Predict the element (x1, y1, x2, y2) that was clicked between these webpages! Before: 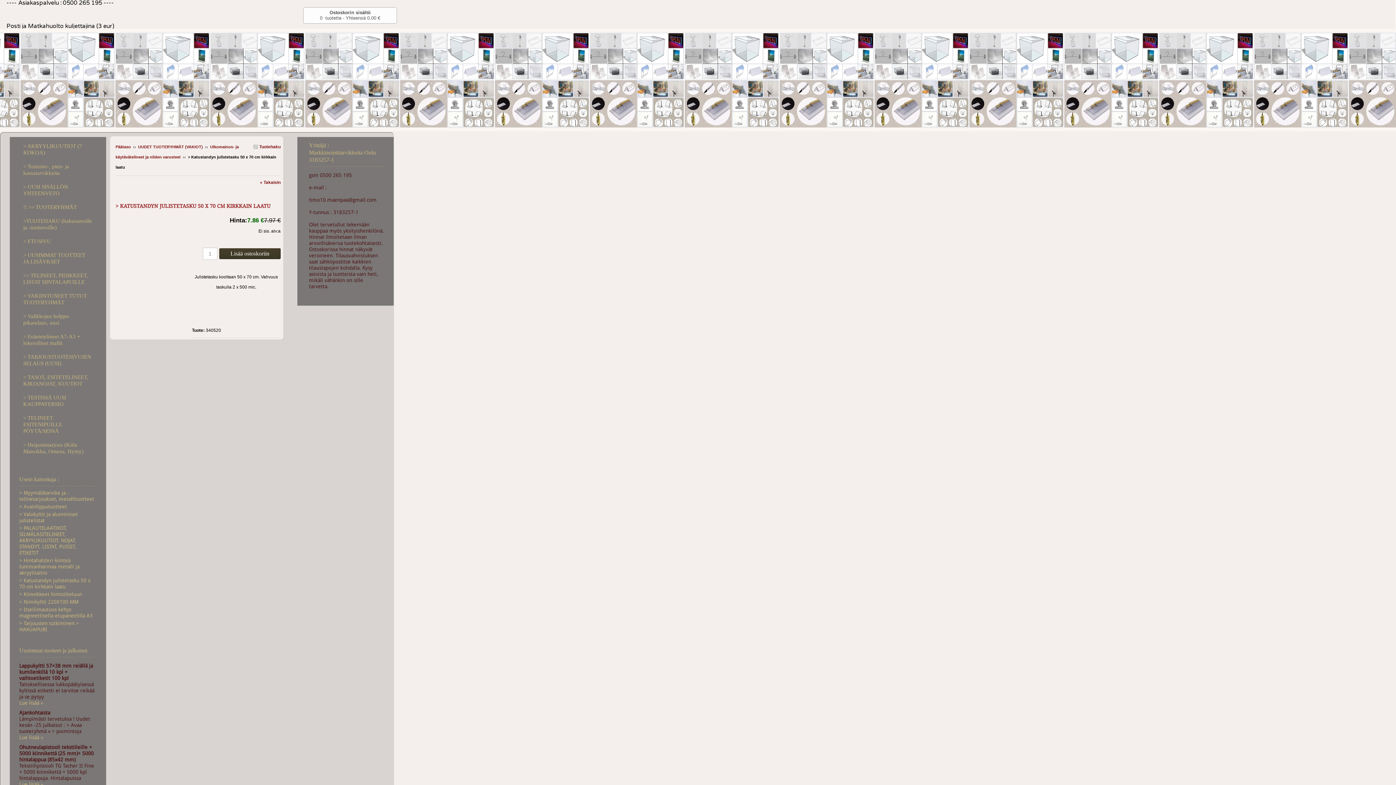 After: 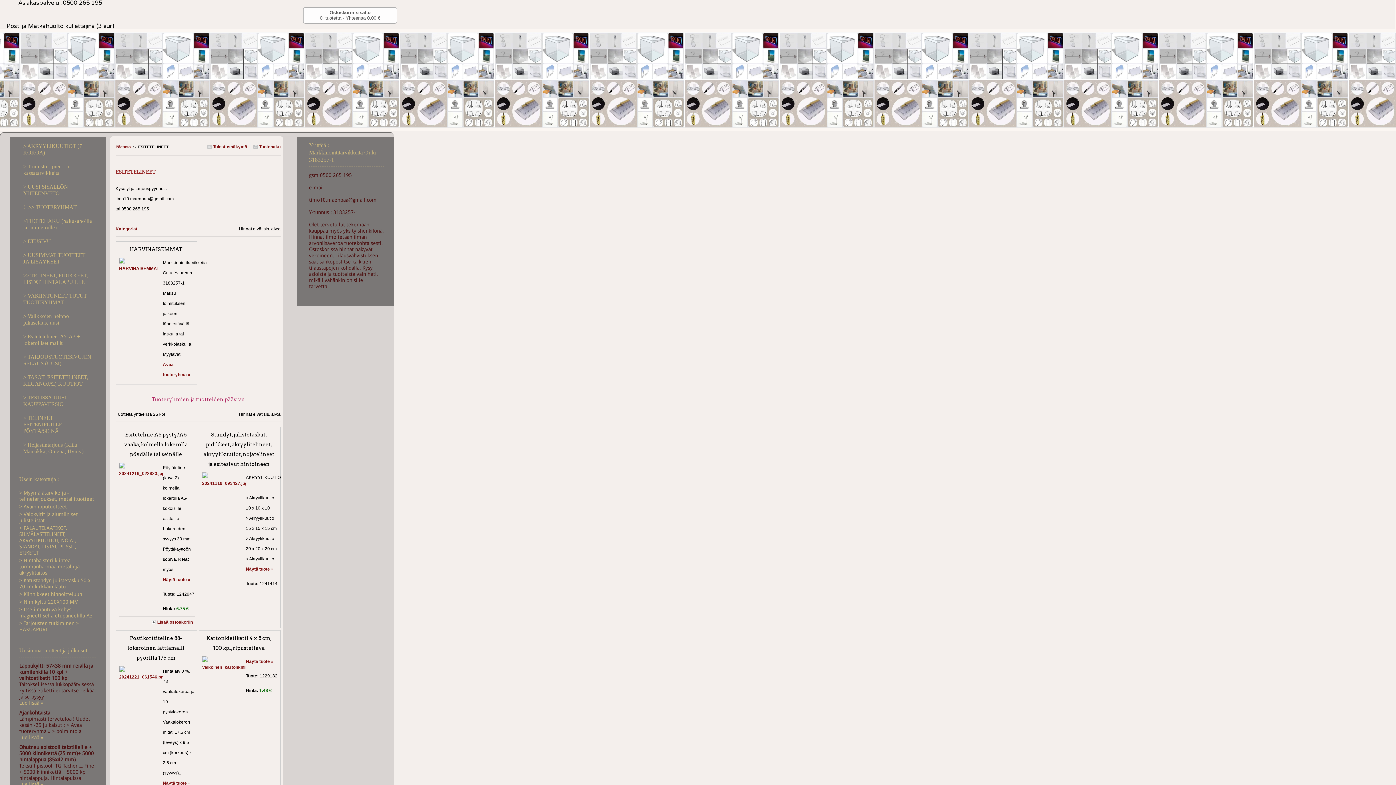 Action: label: > Esitetetelineet A7-A3 + lokerolliset mallit bbox: (19, 329, 96, 349)